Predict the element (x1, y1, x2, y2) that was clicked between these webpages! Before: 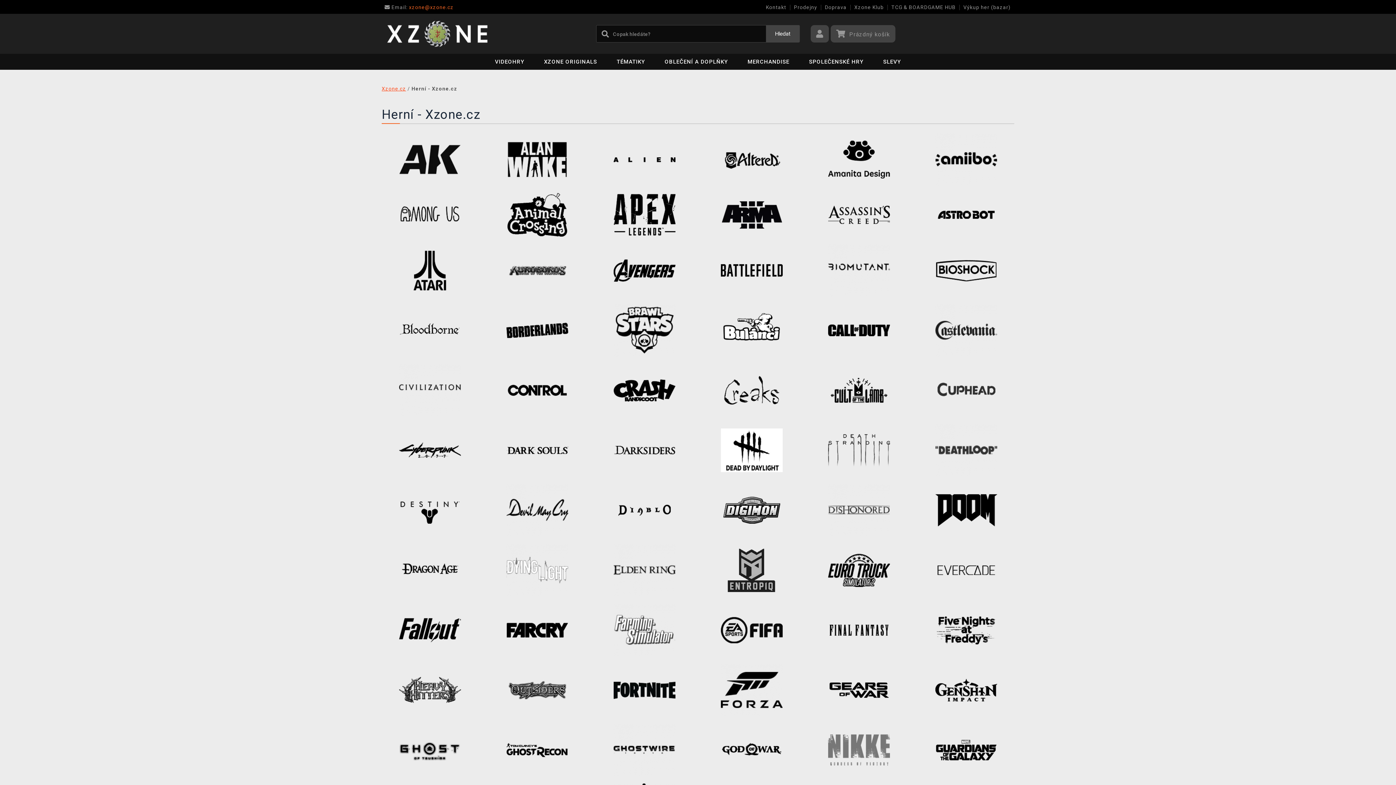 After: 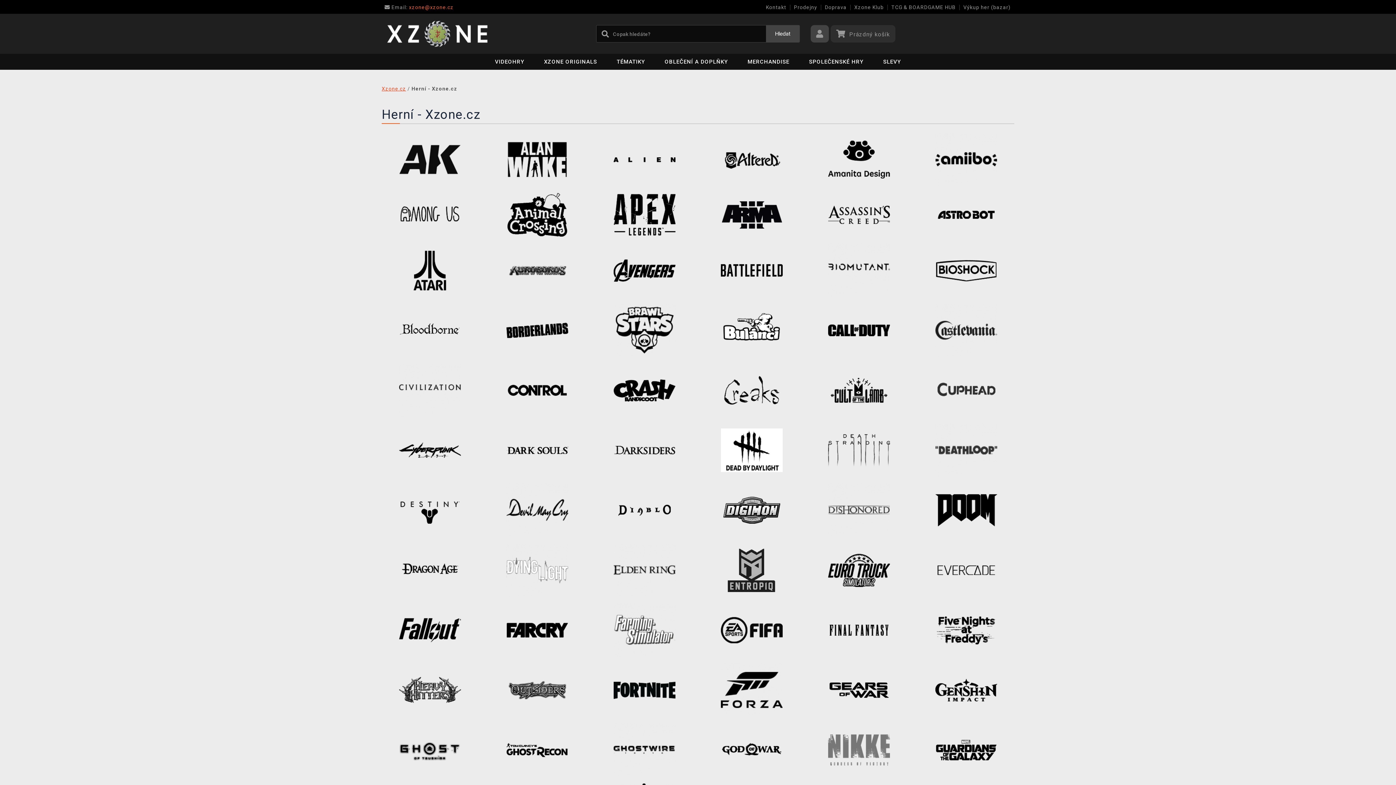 Action: label:   Prázdný košík bbox: (830, 25, 895, 42)